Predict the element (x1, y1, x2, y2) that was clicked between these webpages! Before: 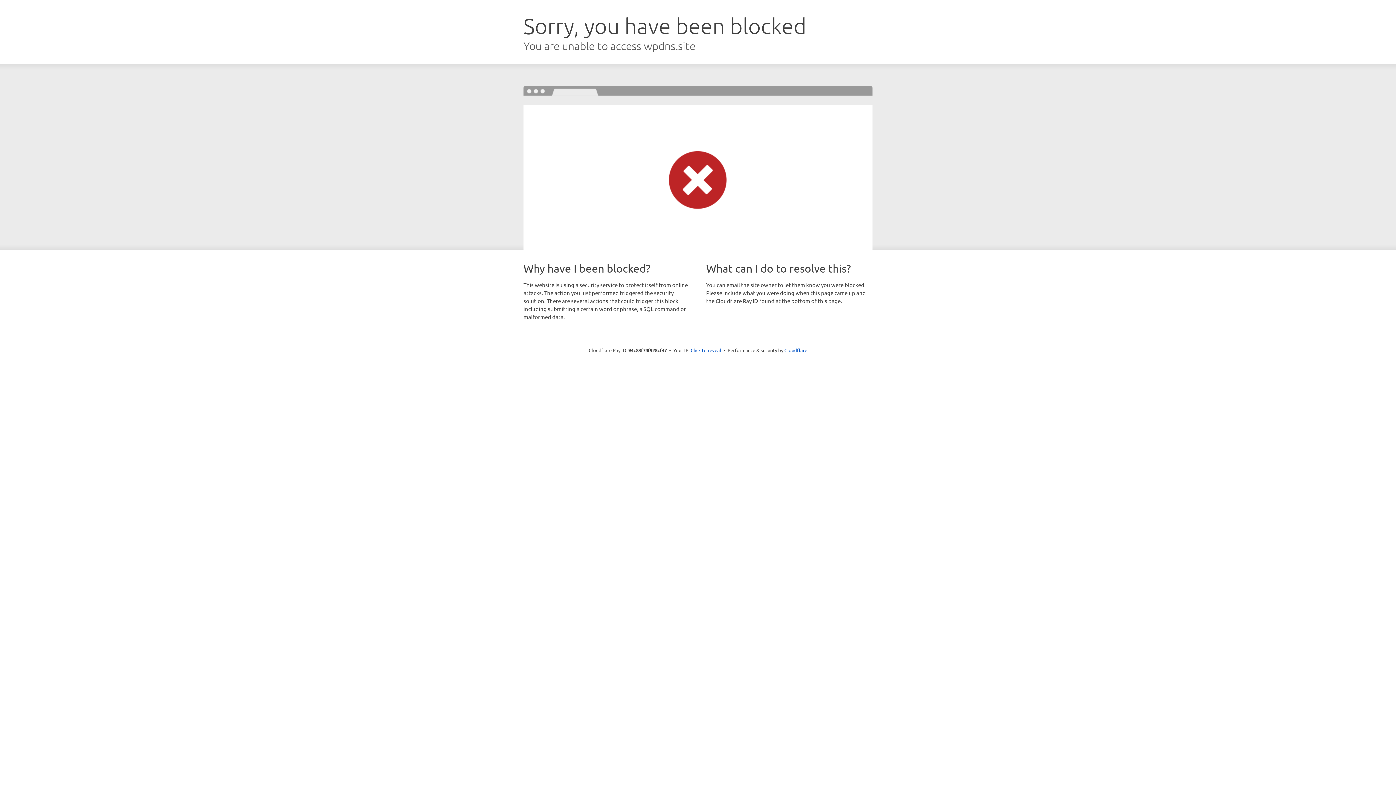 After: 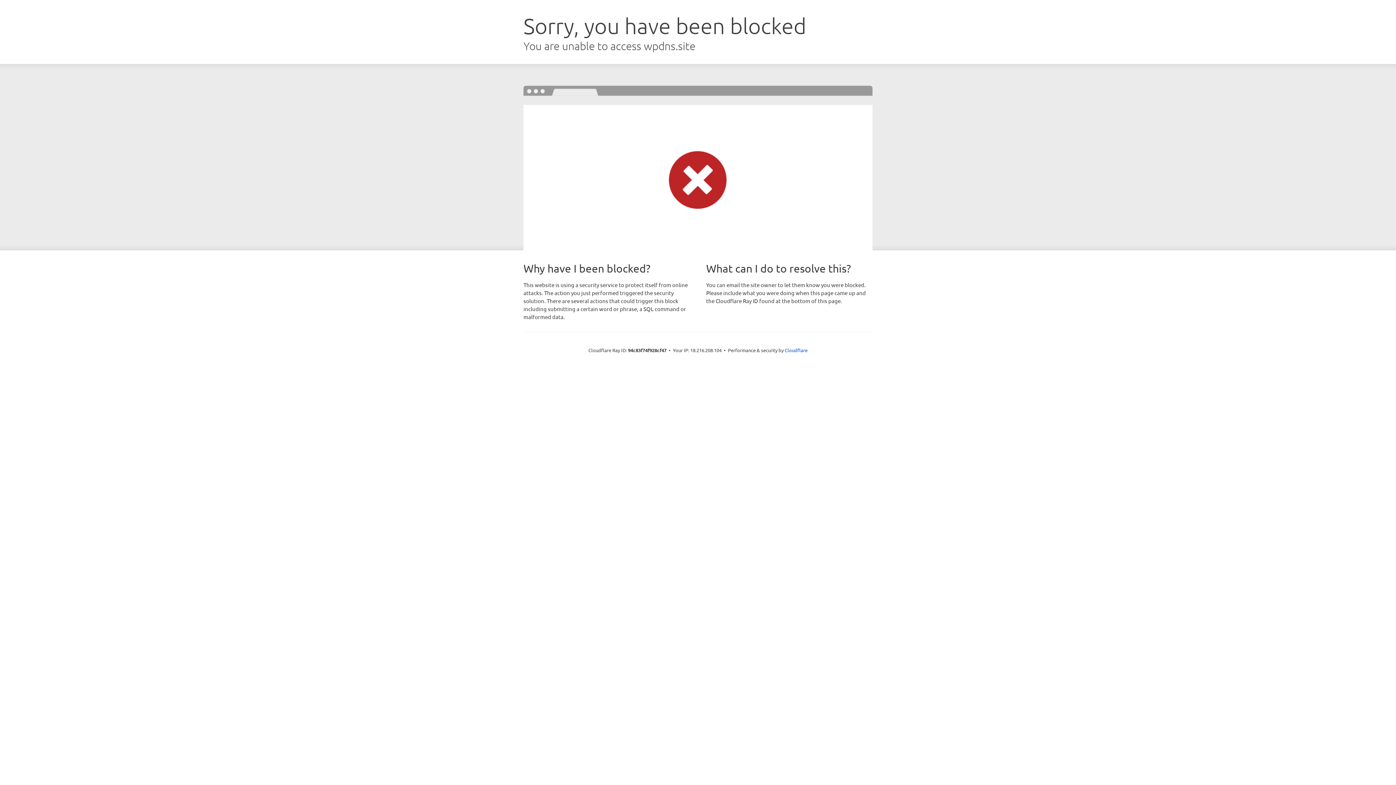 Action: label: Click to reveal bbox: (690, 346, 721, 353)